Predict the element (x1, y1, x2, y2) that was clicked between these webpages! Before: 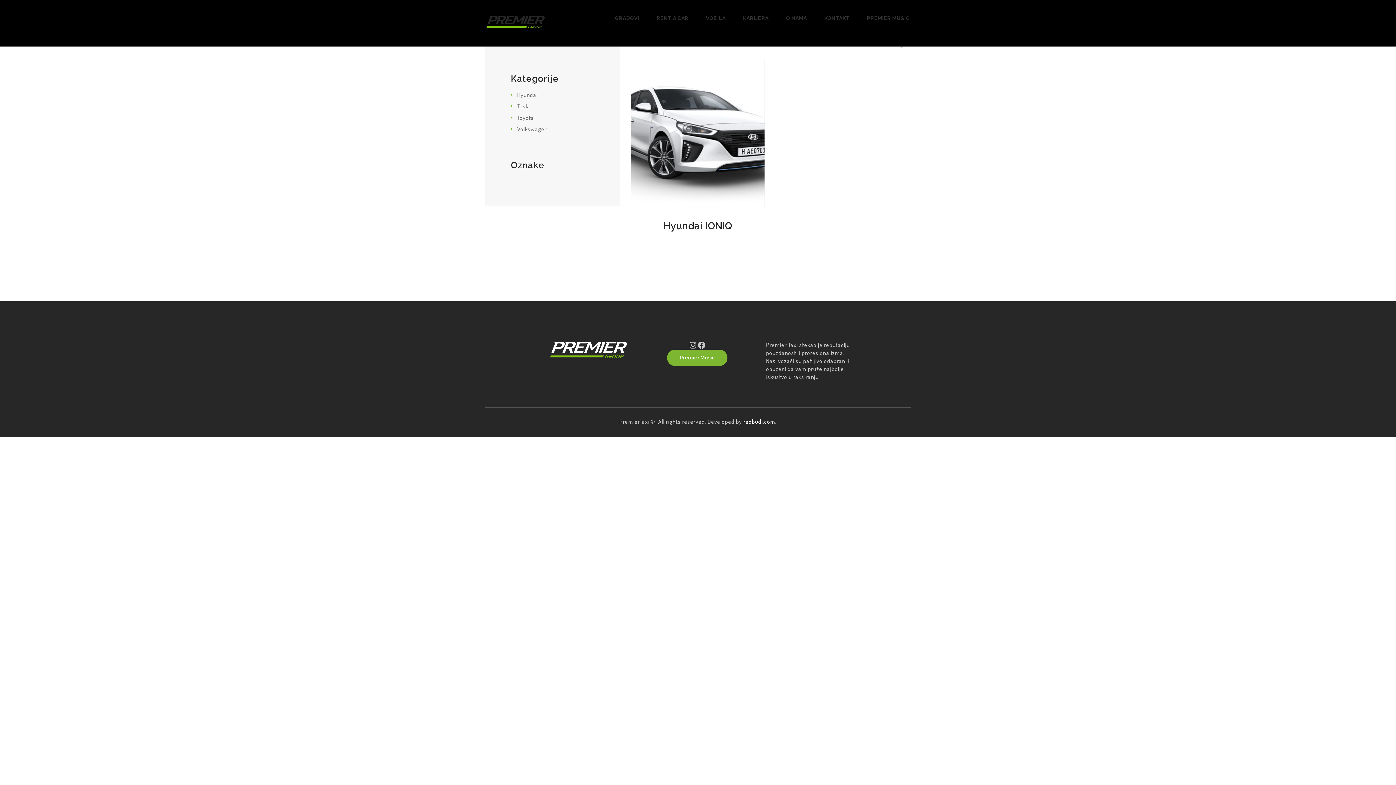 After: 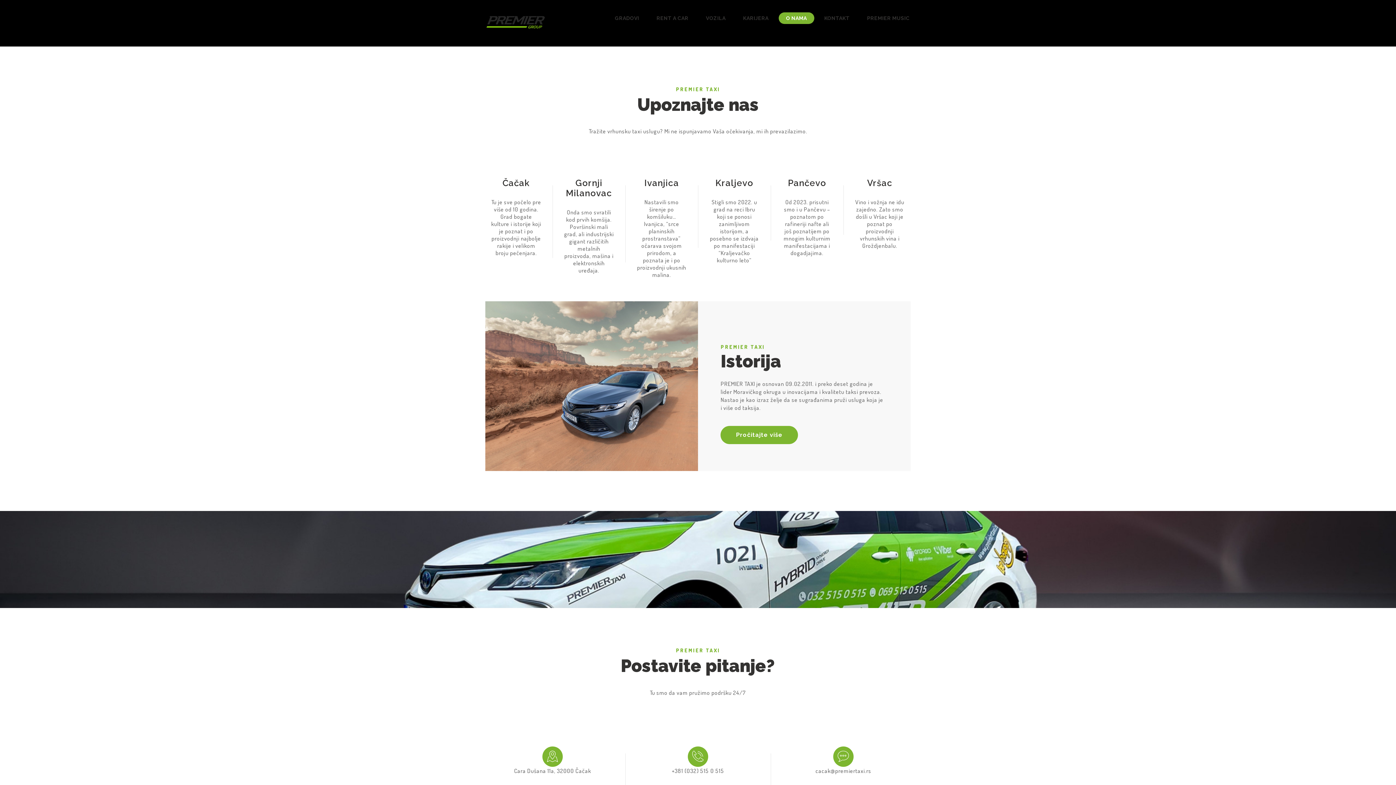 Action: bbox: (778, 12, 814, 23) label: O NAMA